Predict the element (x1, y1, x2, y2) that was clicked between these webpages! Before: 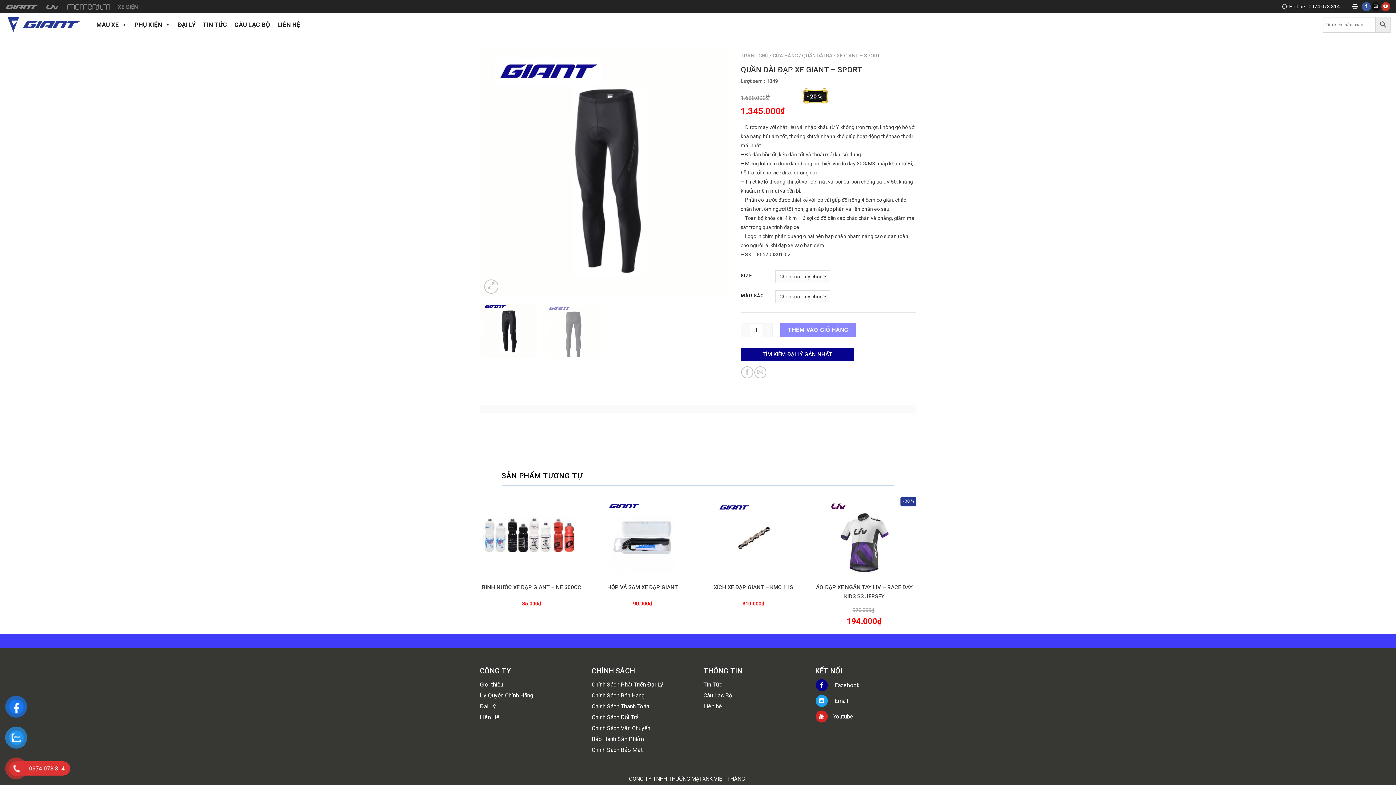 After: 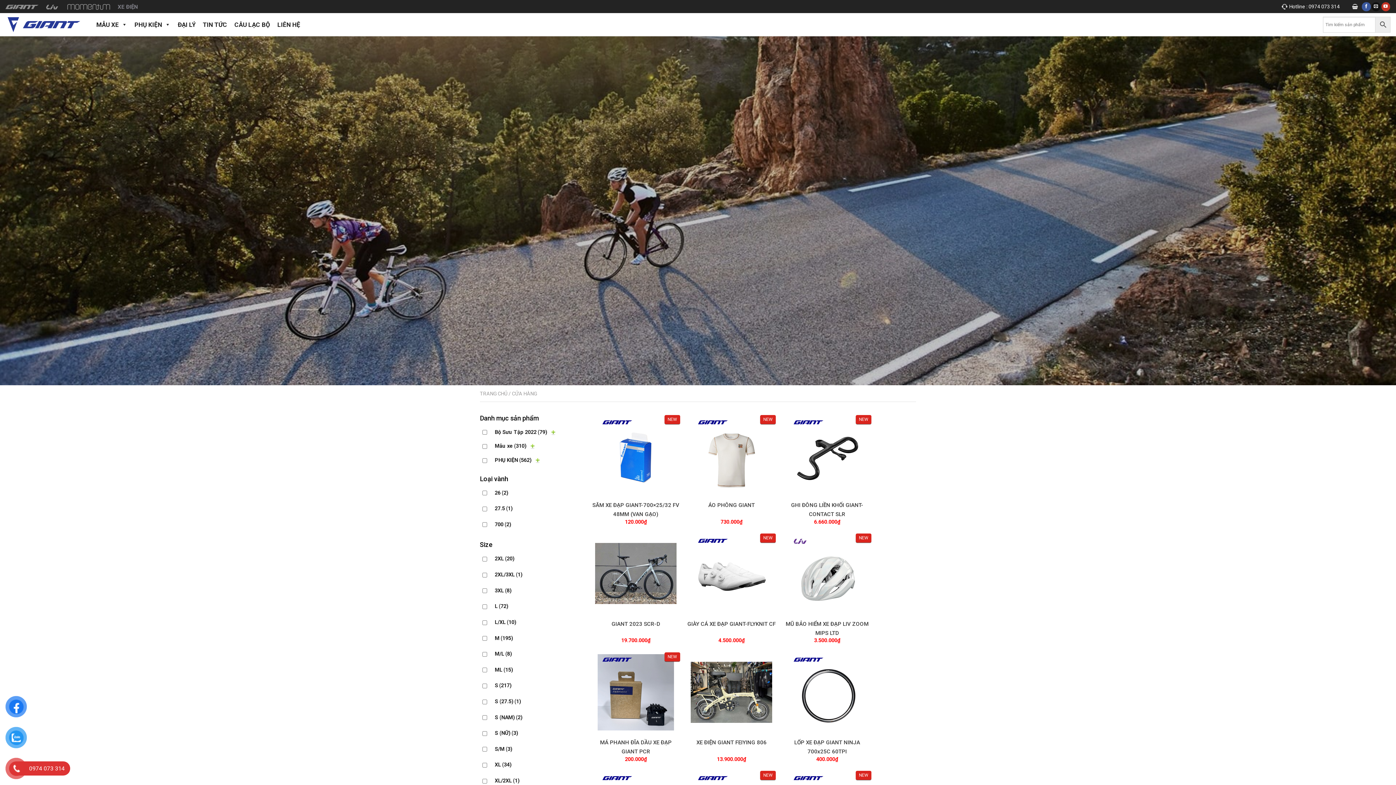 Action: label: CỬA HÀNG bbox: (772, 52, 798, 58)